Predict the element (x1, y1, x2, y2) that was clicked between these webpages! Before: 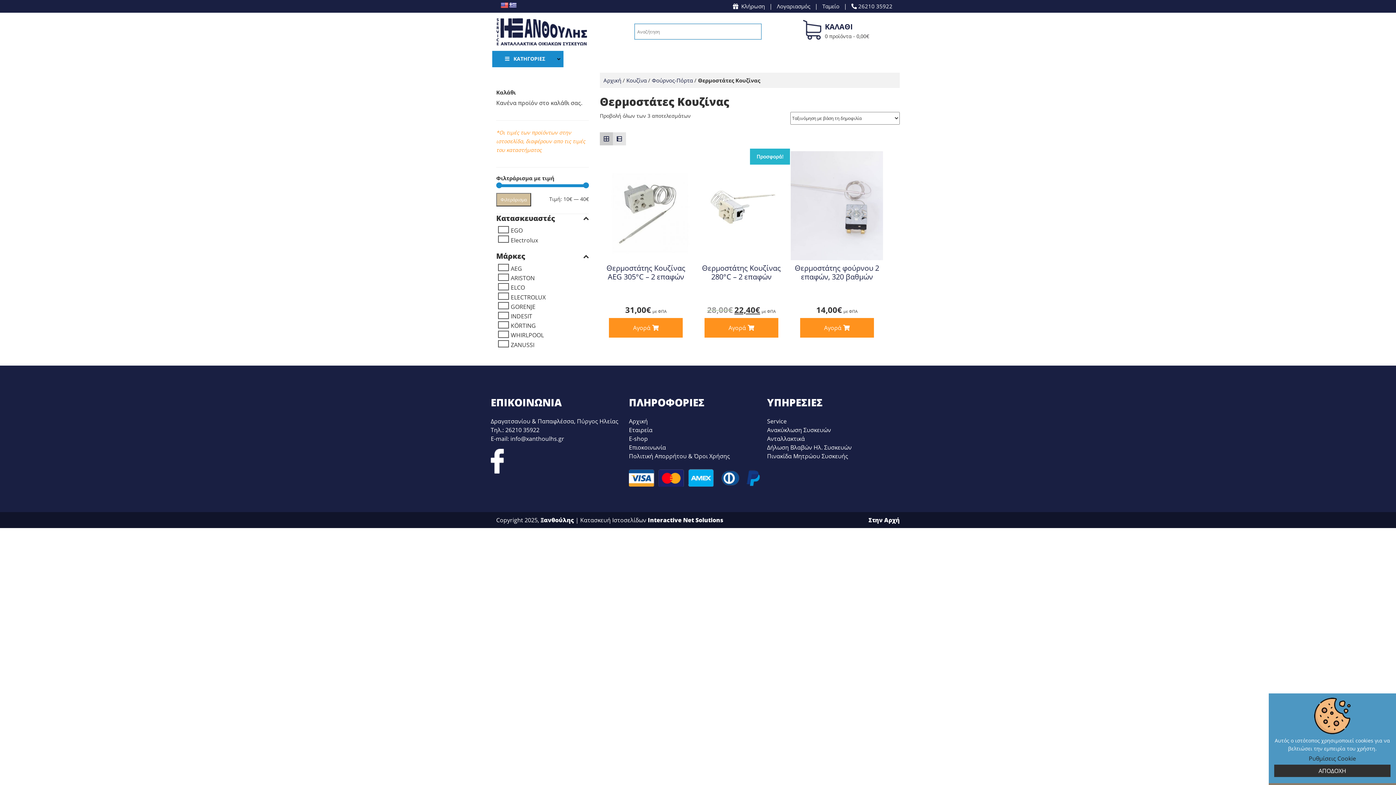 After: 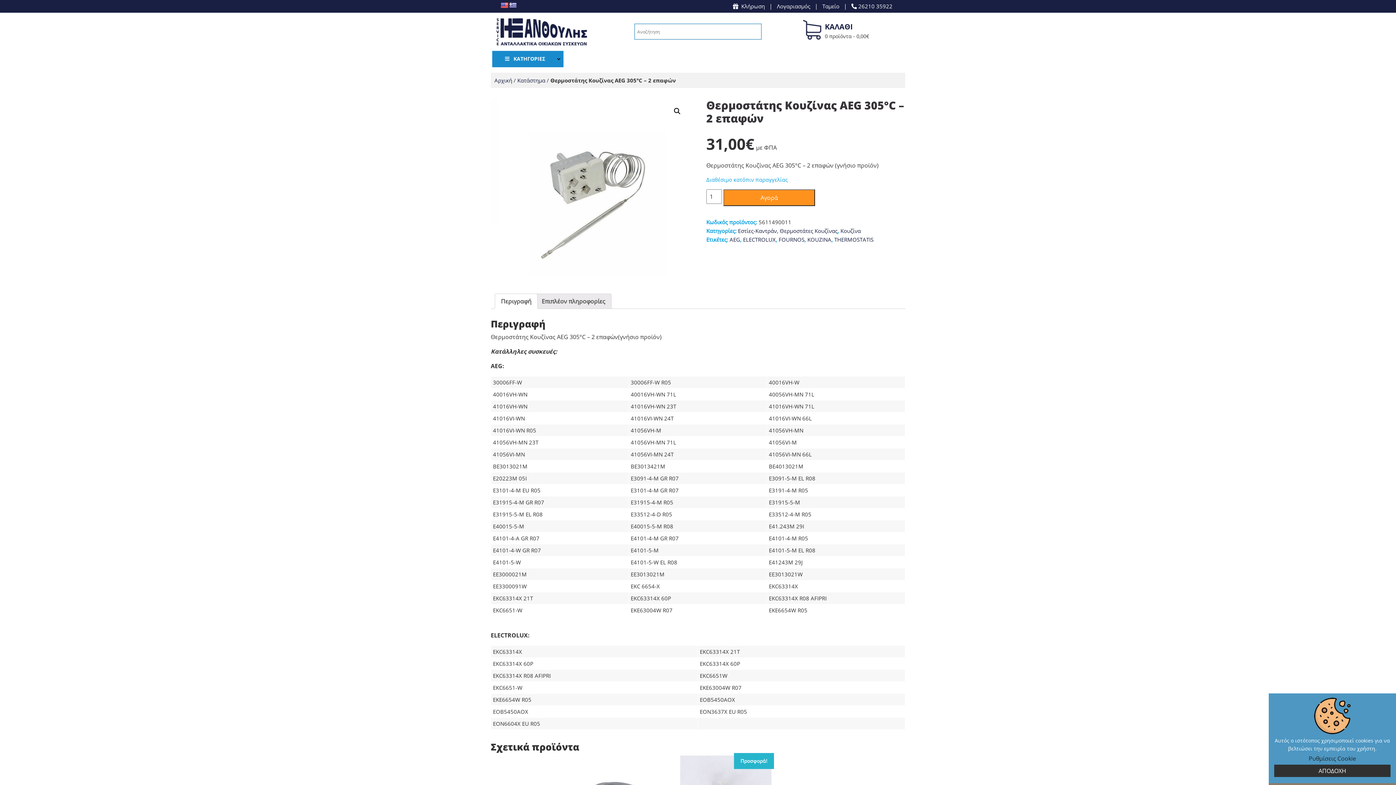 Action: bbox: (600, 151, 692, 315) label: Θερμοστάτης Κουζίνας AEG 305°C – 2 επαφών
31,00€ με ΦΠΑ